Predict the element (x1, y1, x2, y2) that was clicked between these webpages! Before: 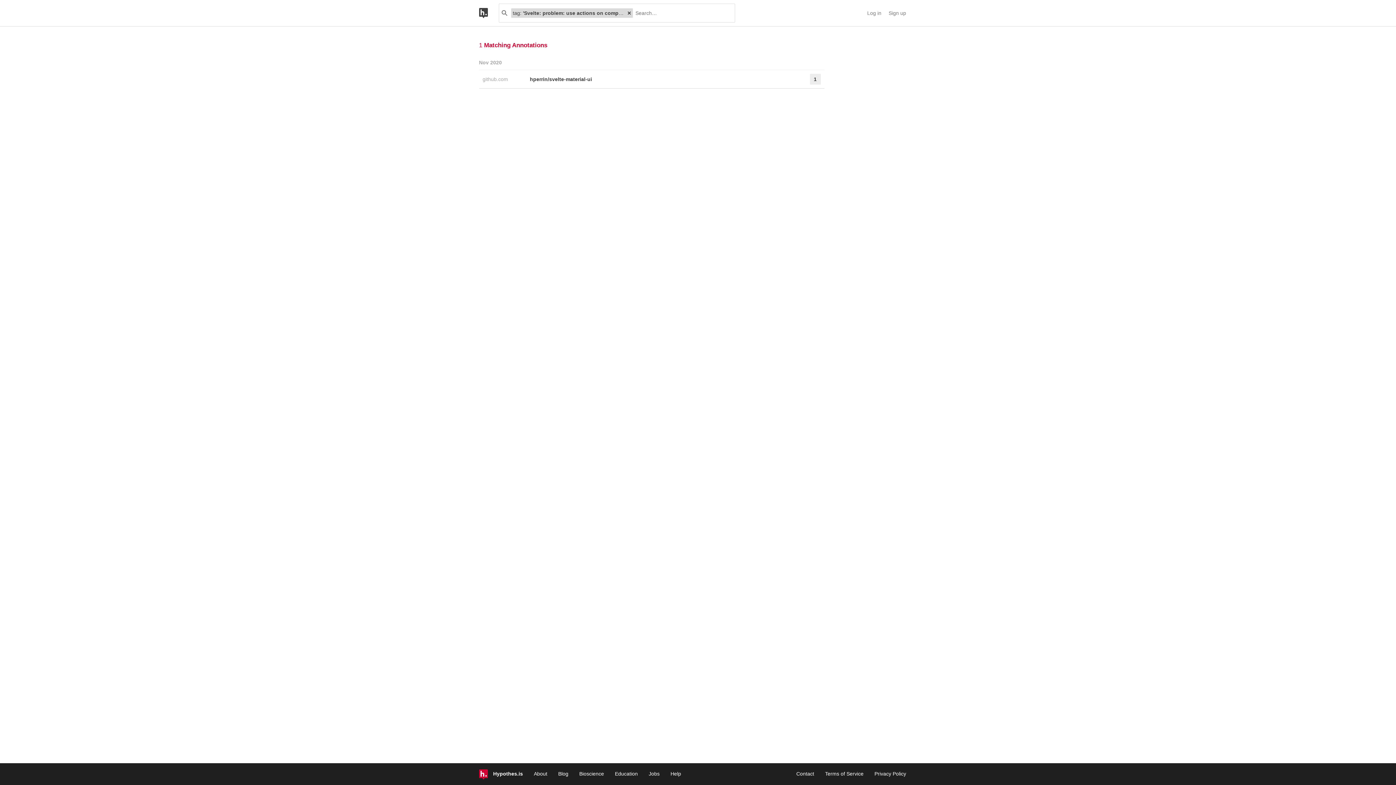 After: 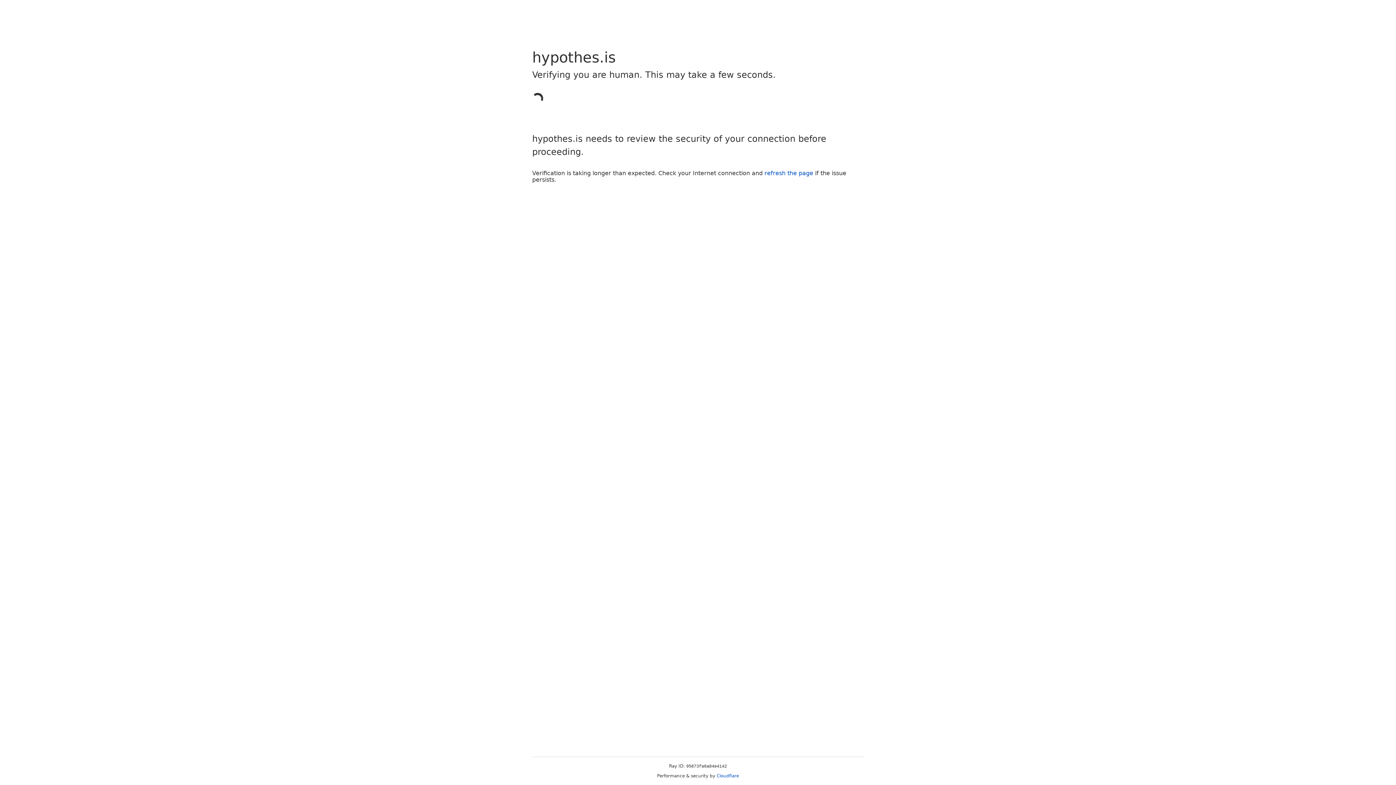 Action: bbox: (888, 9, 906, 16) label: Sign up